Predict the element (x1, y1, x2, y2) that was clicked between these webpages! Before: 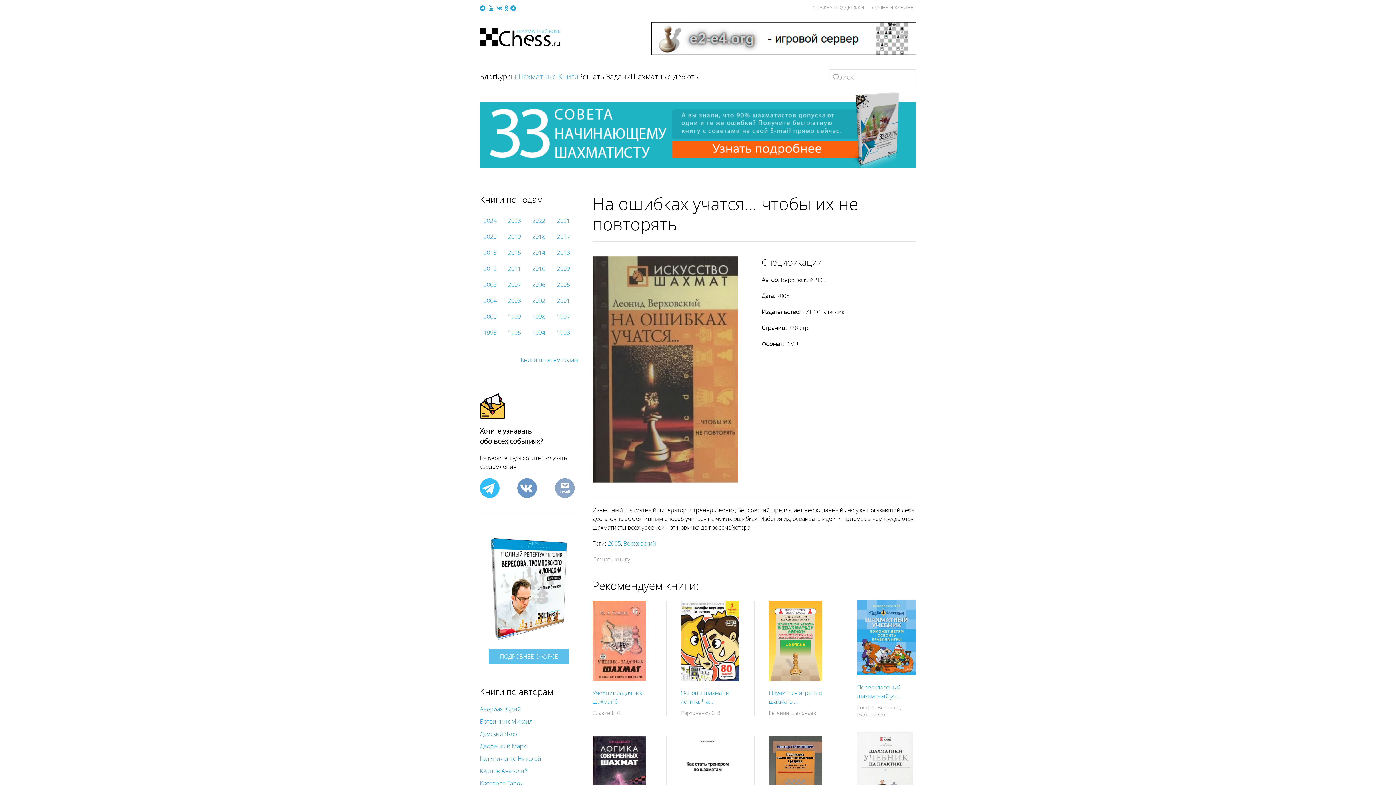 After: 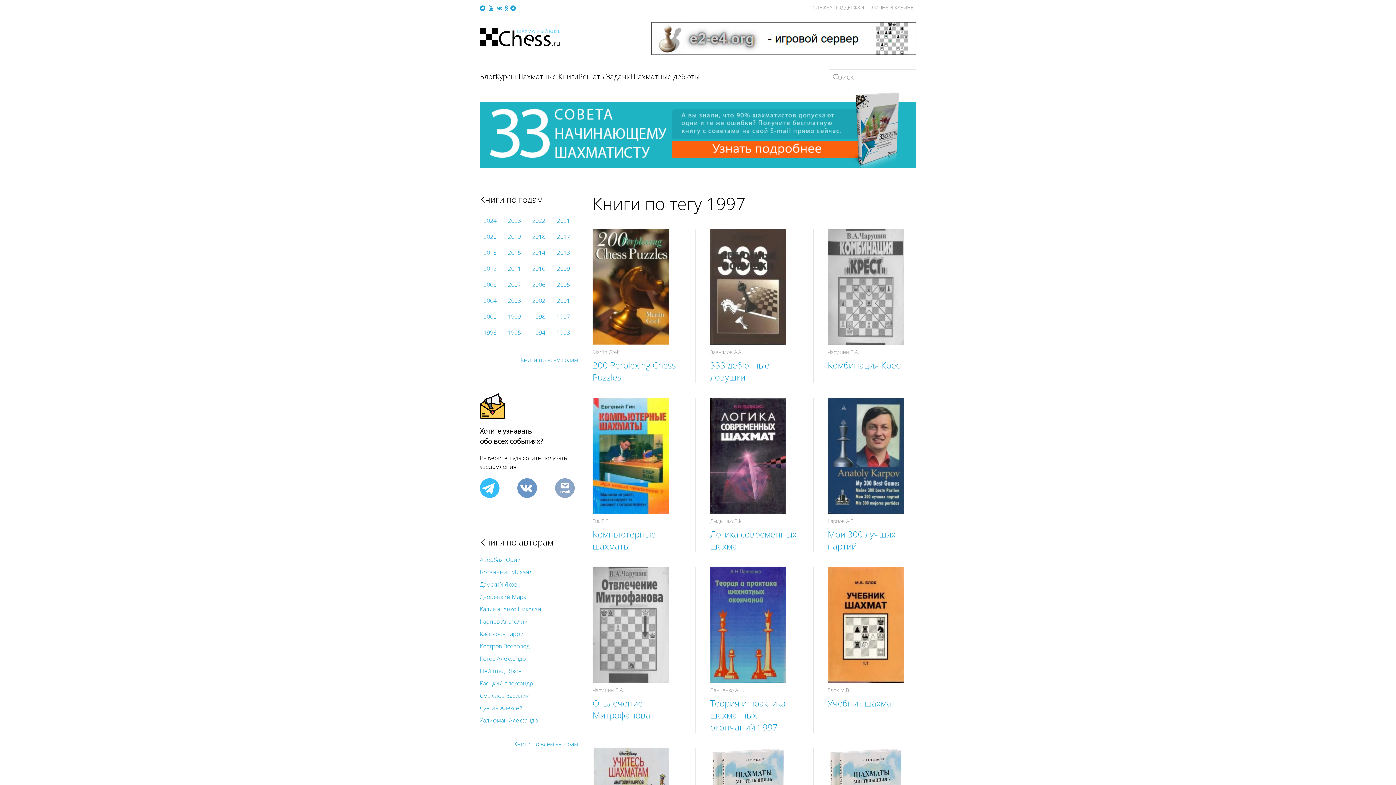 Action: label: 1997 bbox: (557, 312, 570, 320)